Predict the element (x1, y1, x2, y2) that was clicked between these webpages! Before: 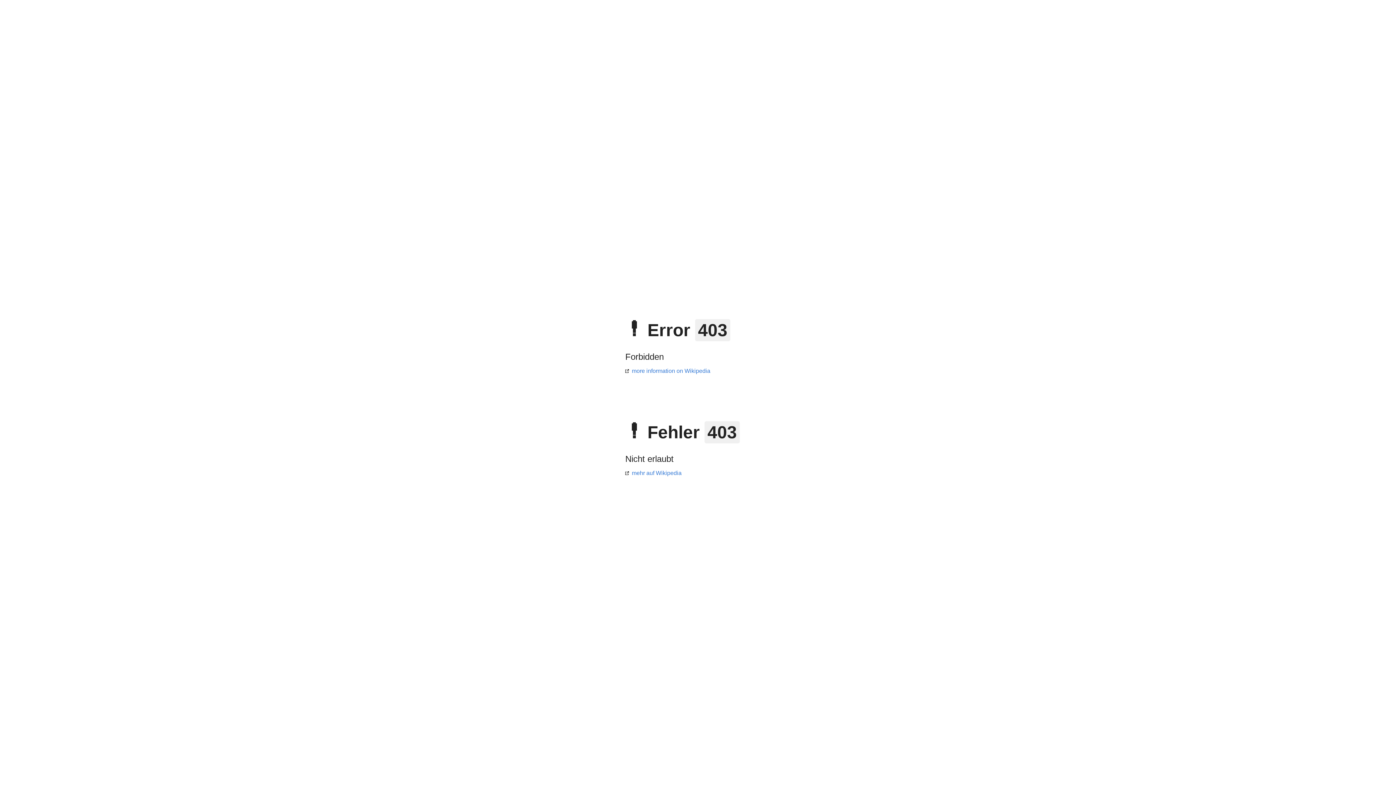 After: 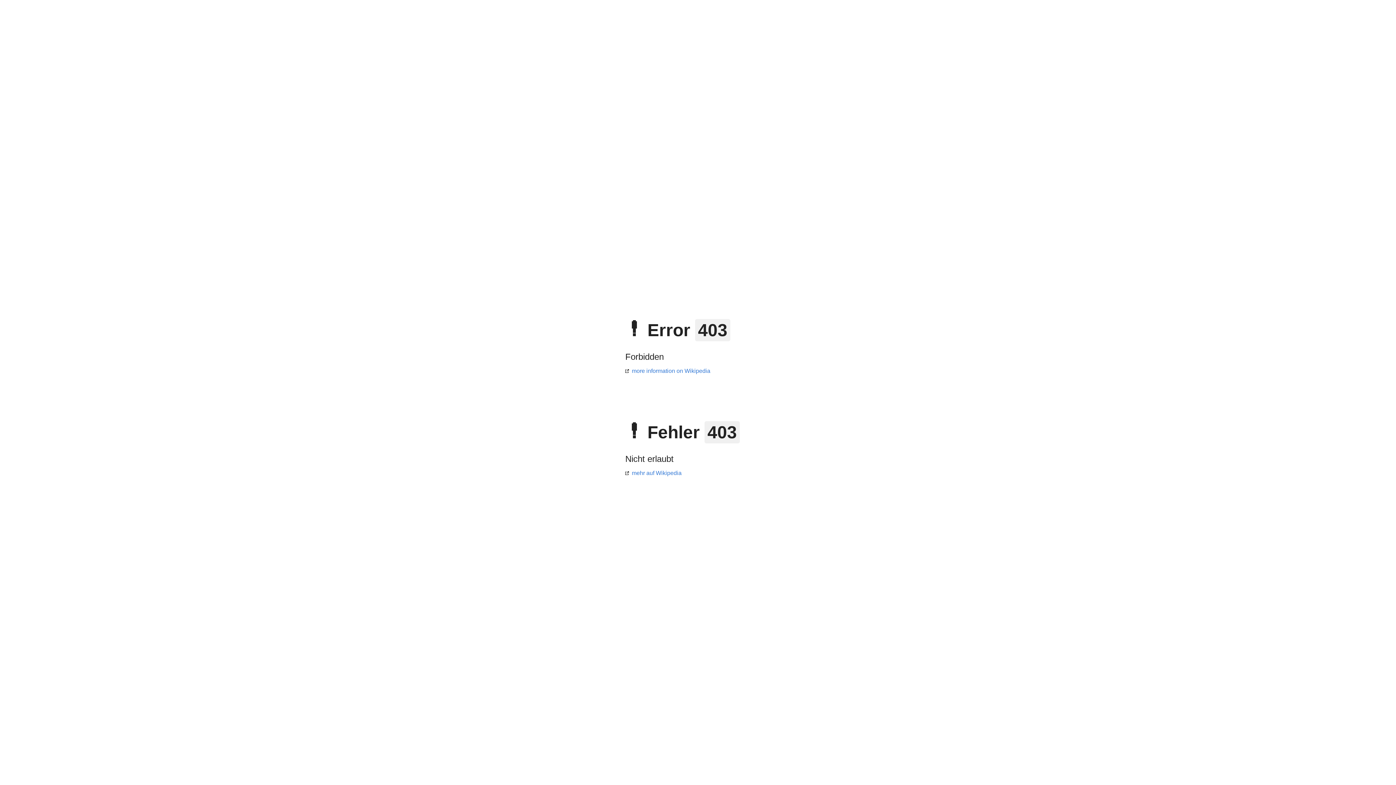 Action: label: mehr auf Wikipedia bbox: (625, 470, 681, 476)